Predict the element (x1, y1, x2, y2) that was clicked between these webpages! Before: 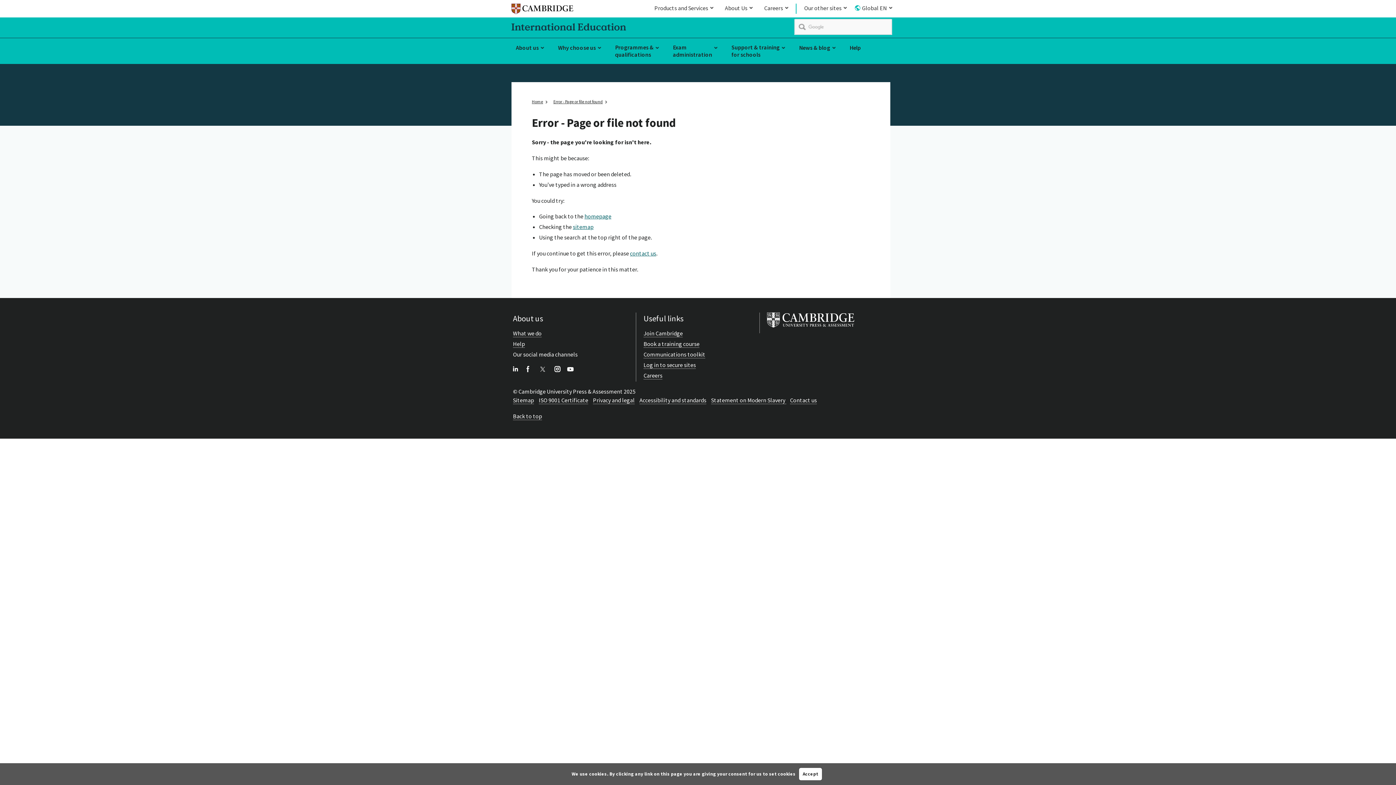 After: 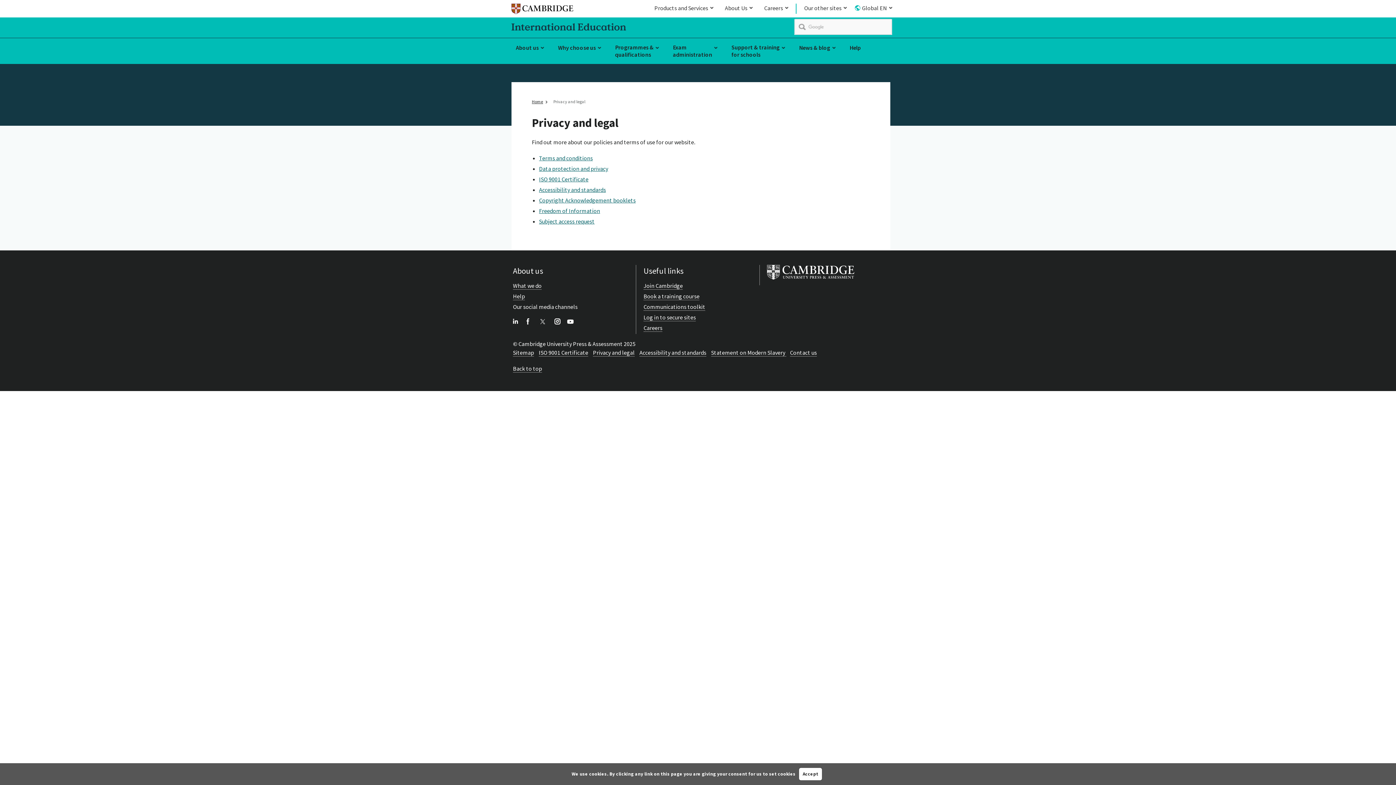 Action: label: Privacy and legal bbox: (593, 396, 634, 404)